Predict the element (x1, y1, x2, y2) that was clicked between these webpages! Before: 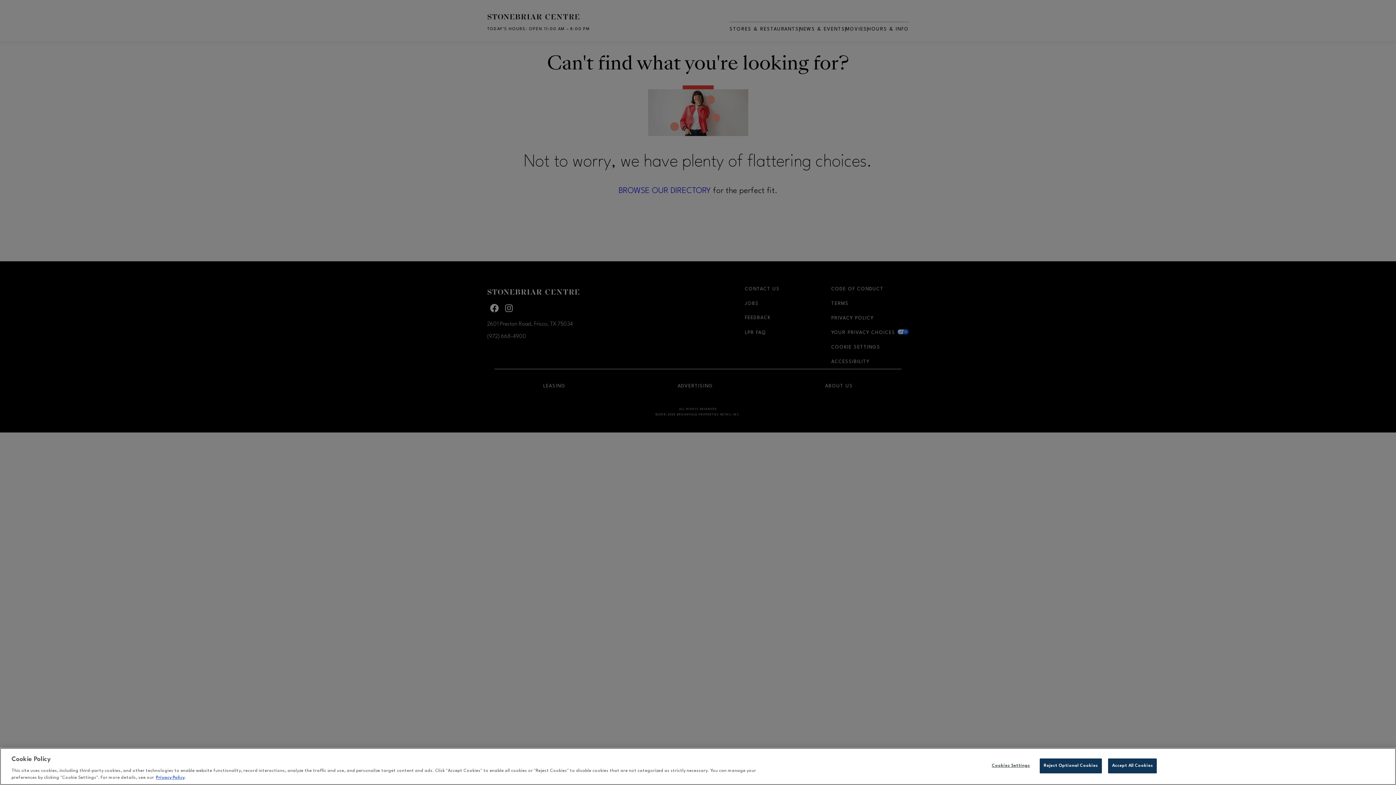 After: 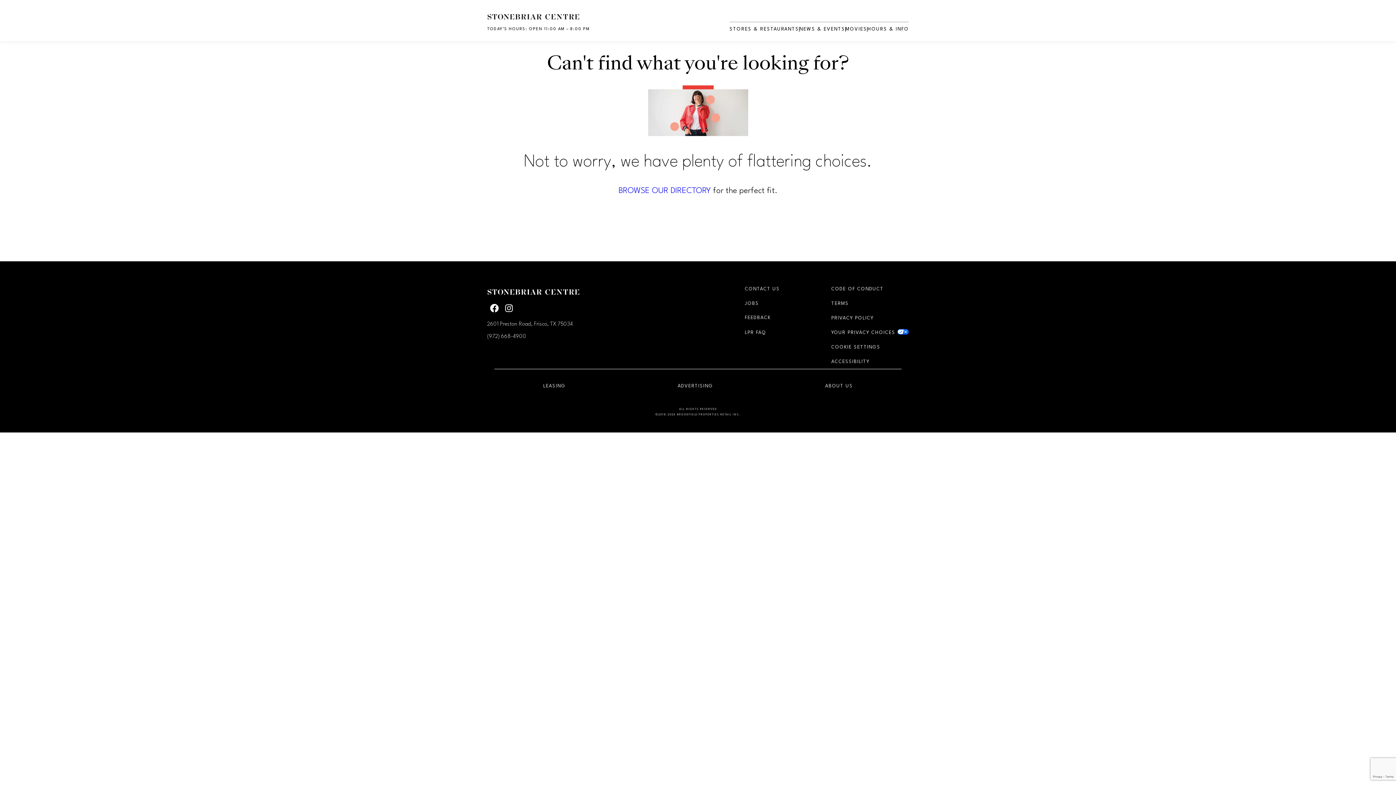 Action: bbox: (1108, 758, 1157, 773) label: Accept All Cookies